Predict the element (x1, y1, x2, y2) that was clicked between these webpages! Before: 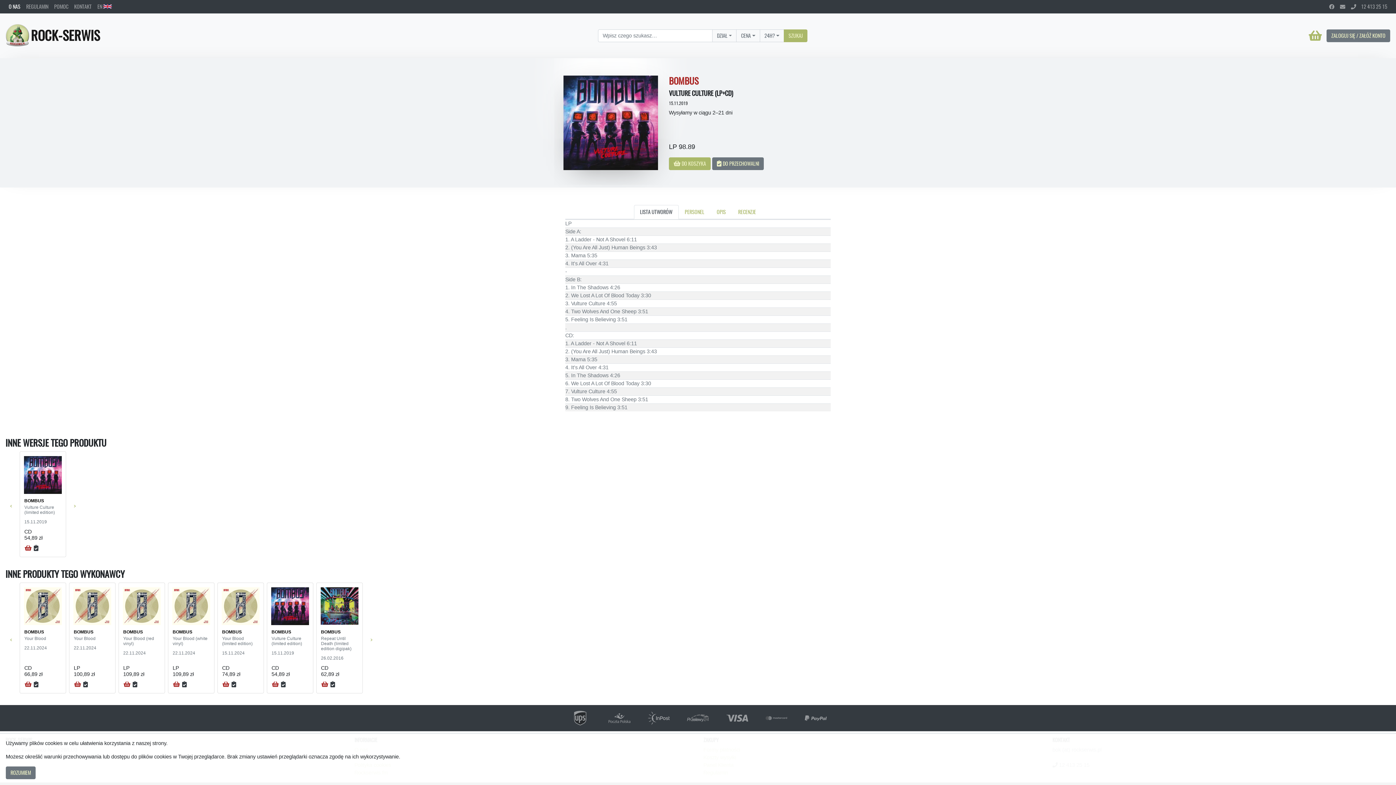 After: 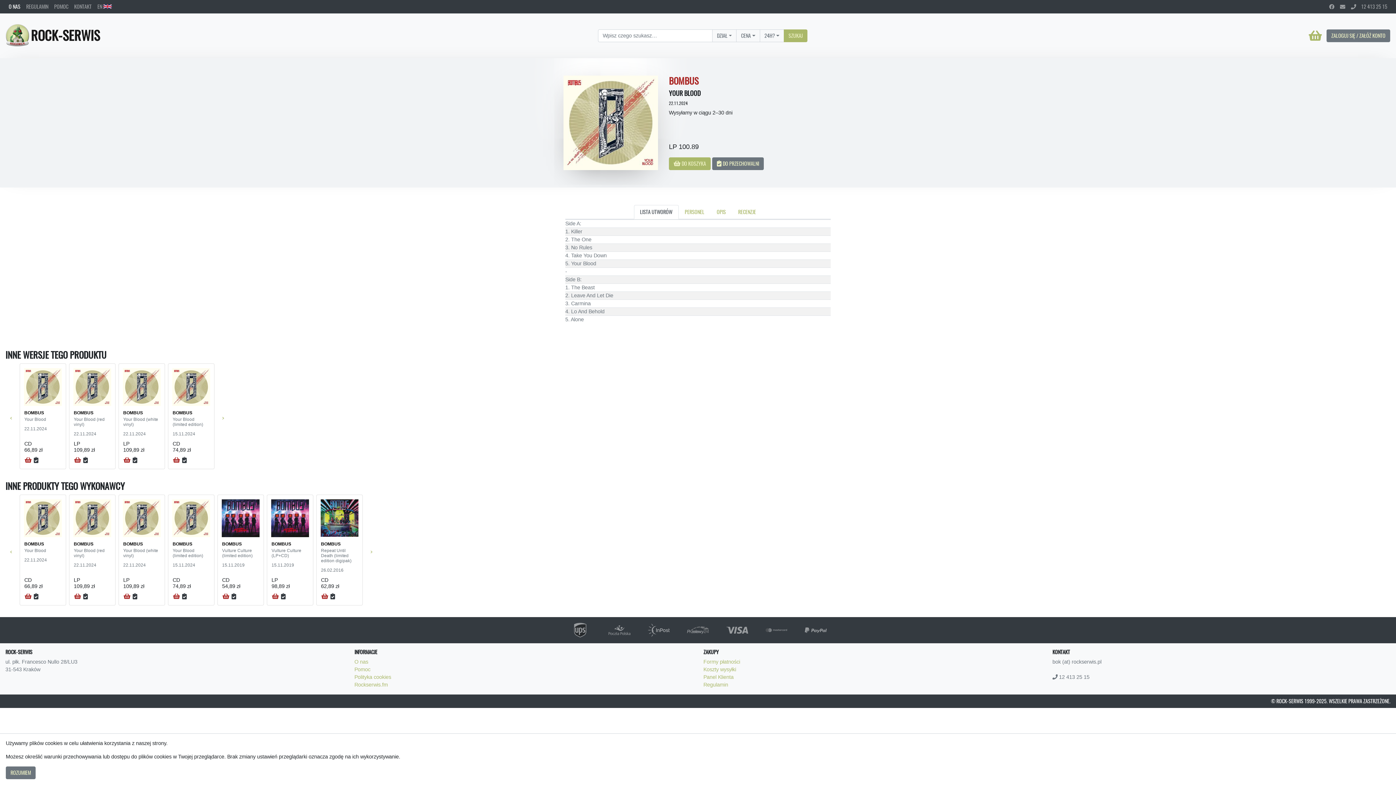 Action: bbox: (69, 583, 115, 629)